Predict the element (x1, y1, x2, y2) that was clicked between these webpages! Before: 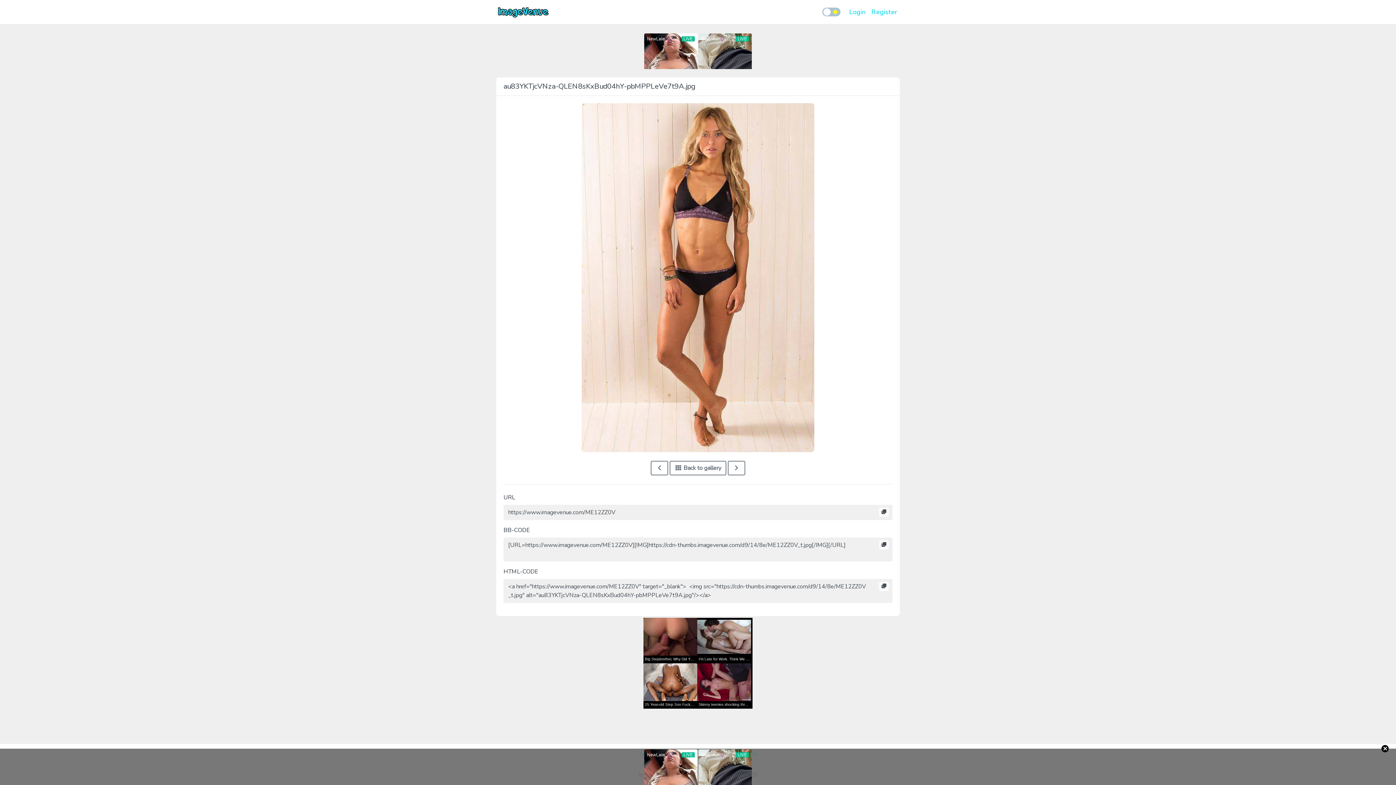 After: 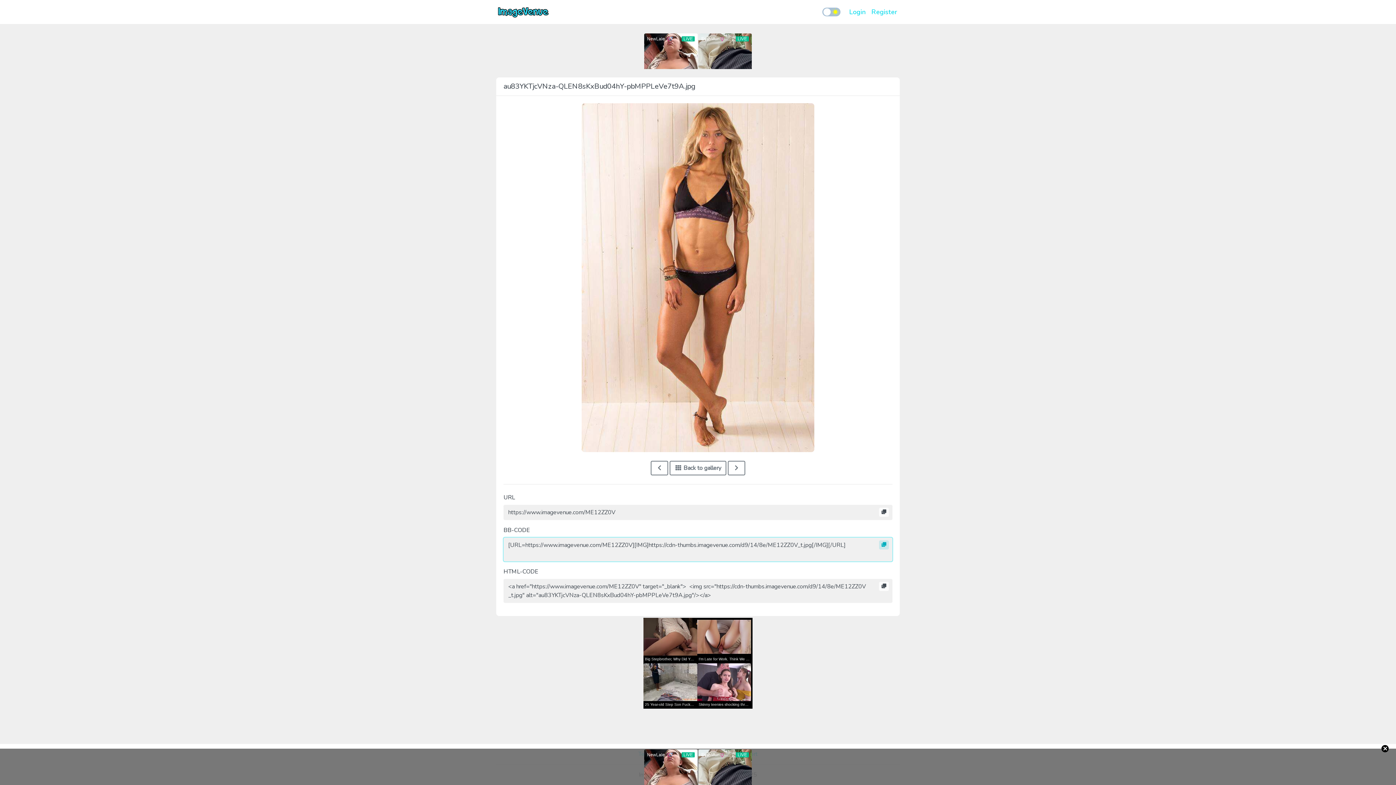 Action: bbox: (879, 540, 889, 549)